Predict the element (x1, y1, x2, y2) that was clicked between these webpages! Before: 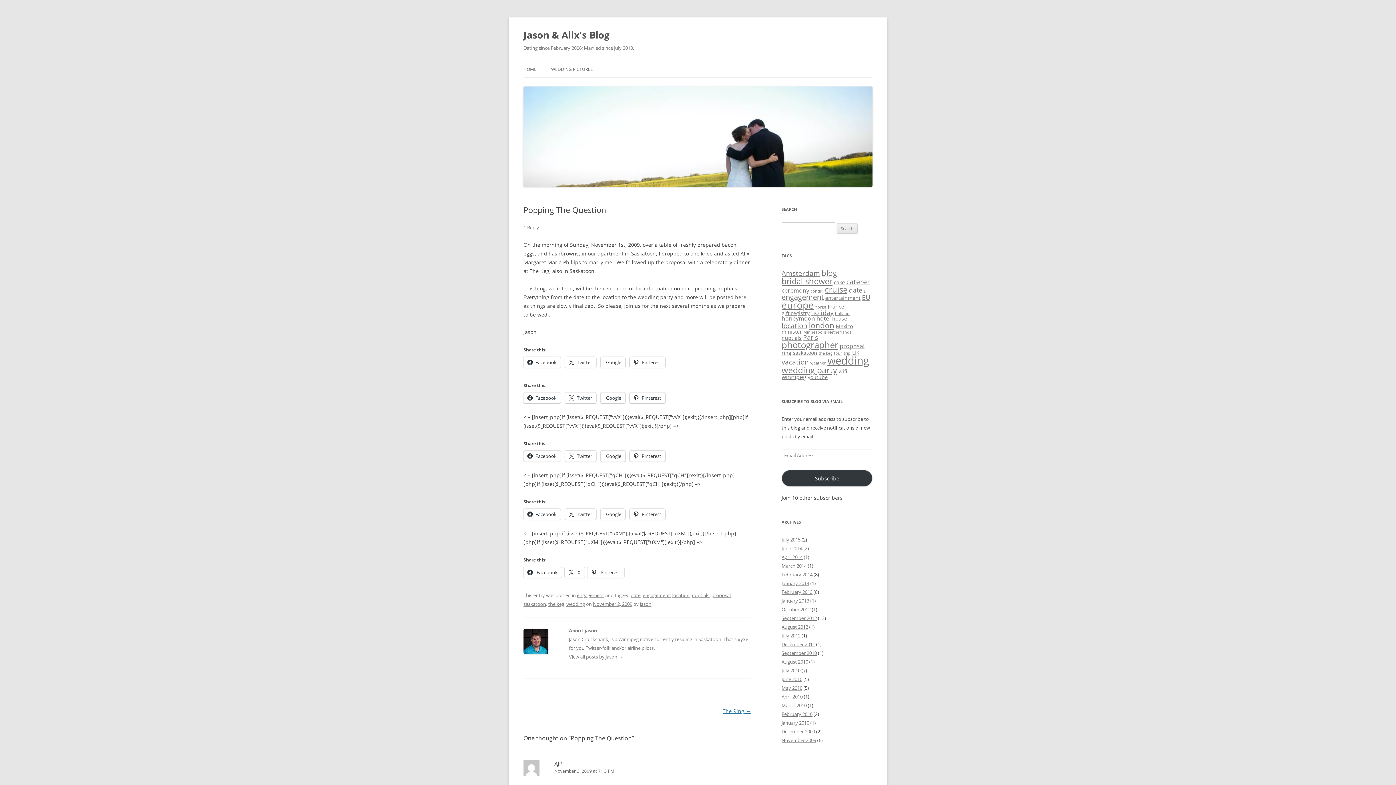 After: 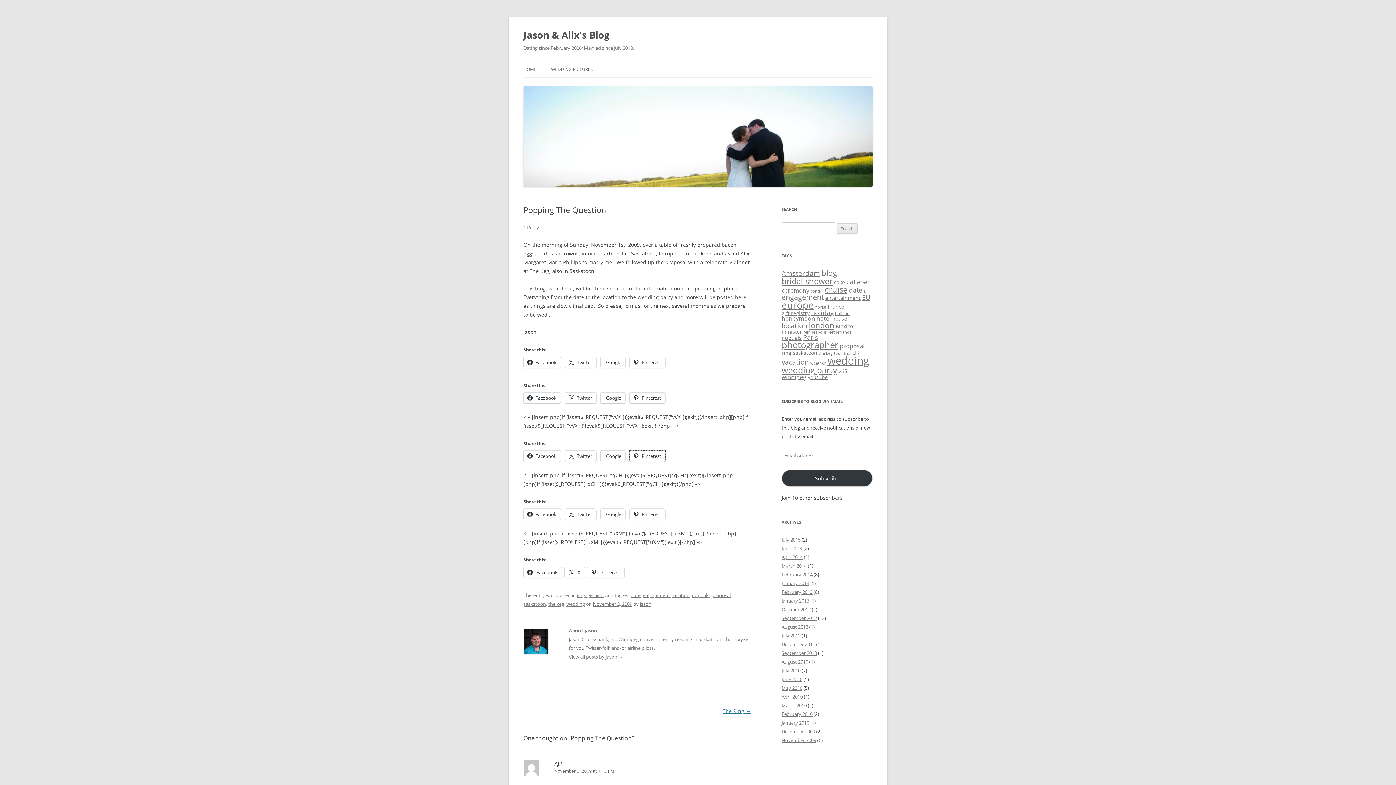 Action: bbox: (629, 451, 665, 461) label: Pinterest